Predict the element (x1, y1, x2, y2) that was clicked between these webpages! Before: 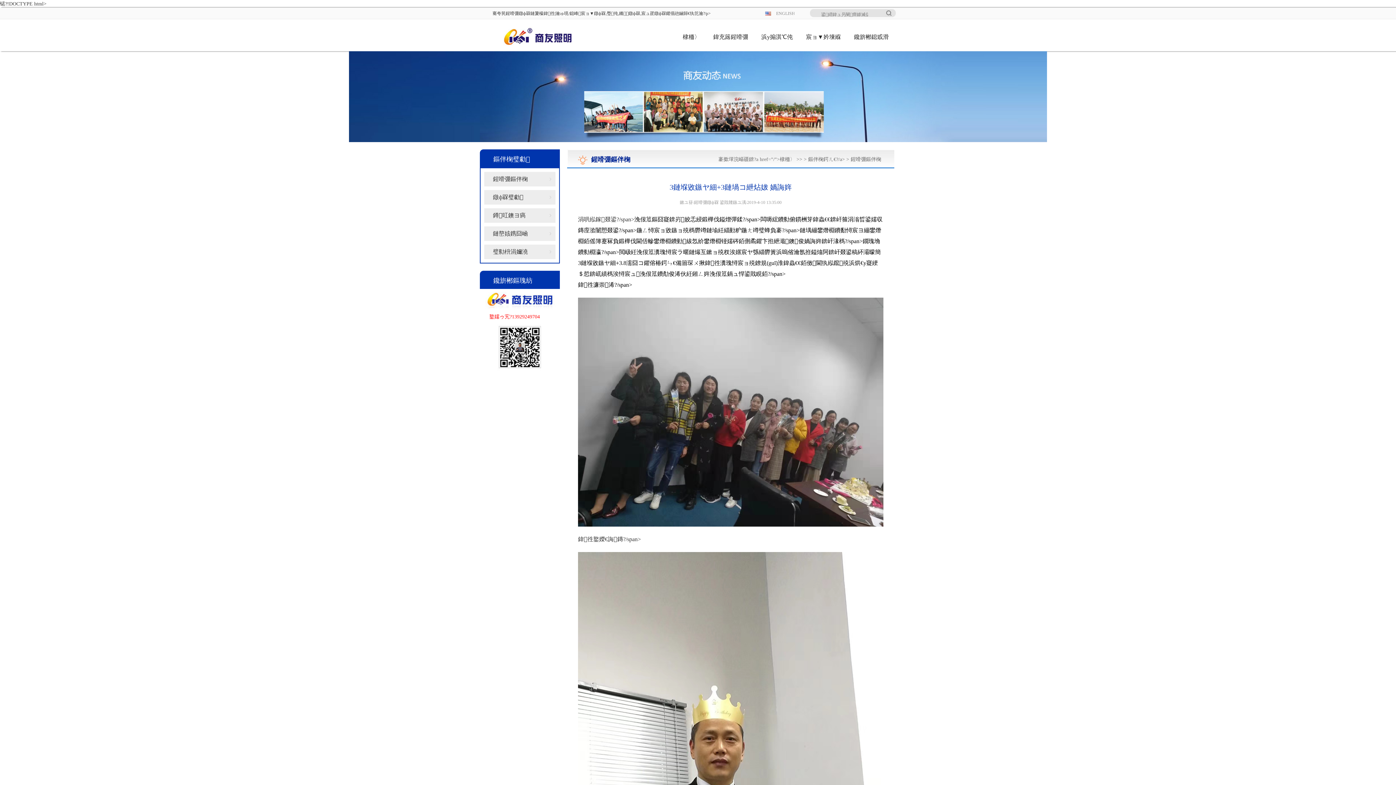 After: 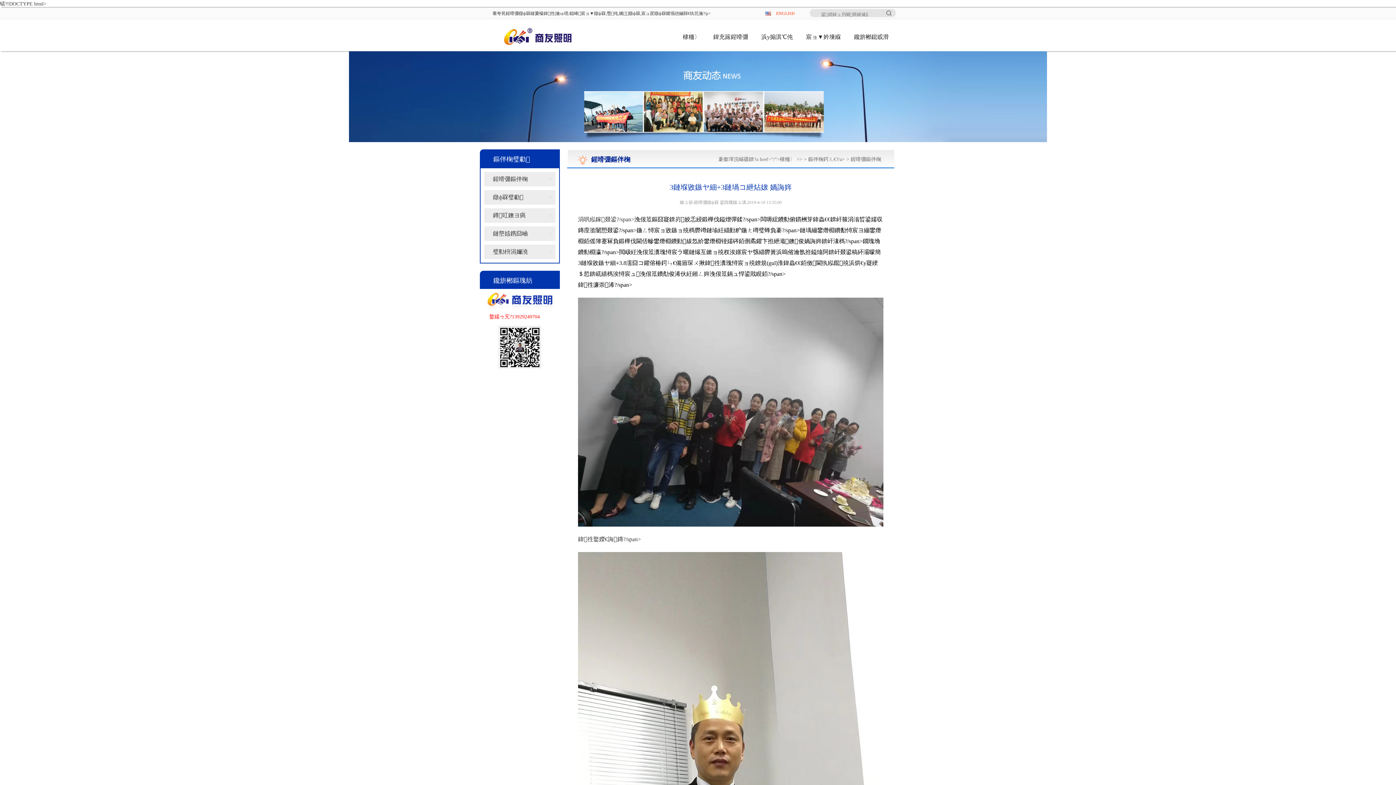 Action: label: ENGLISH bbox: (765, 7, 794, 19)